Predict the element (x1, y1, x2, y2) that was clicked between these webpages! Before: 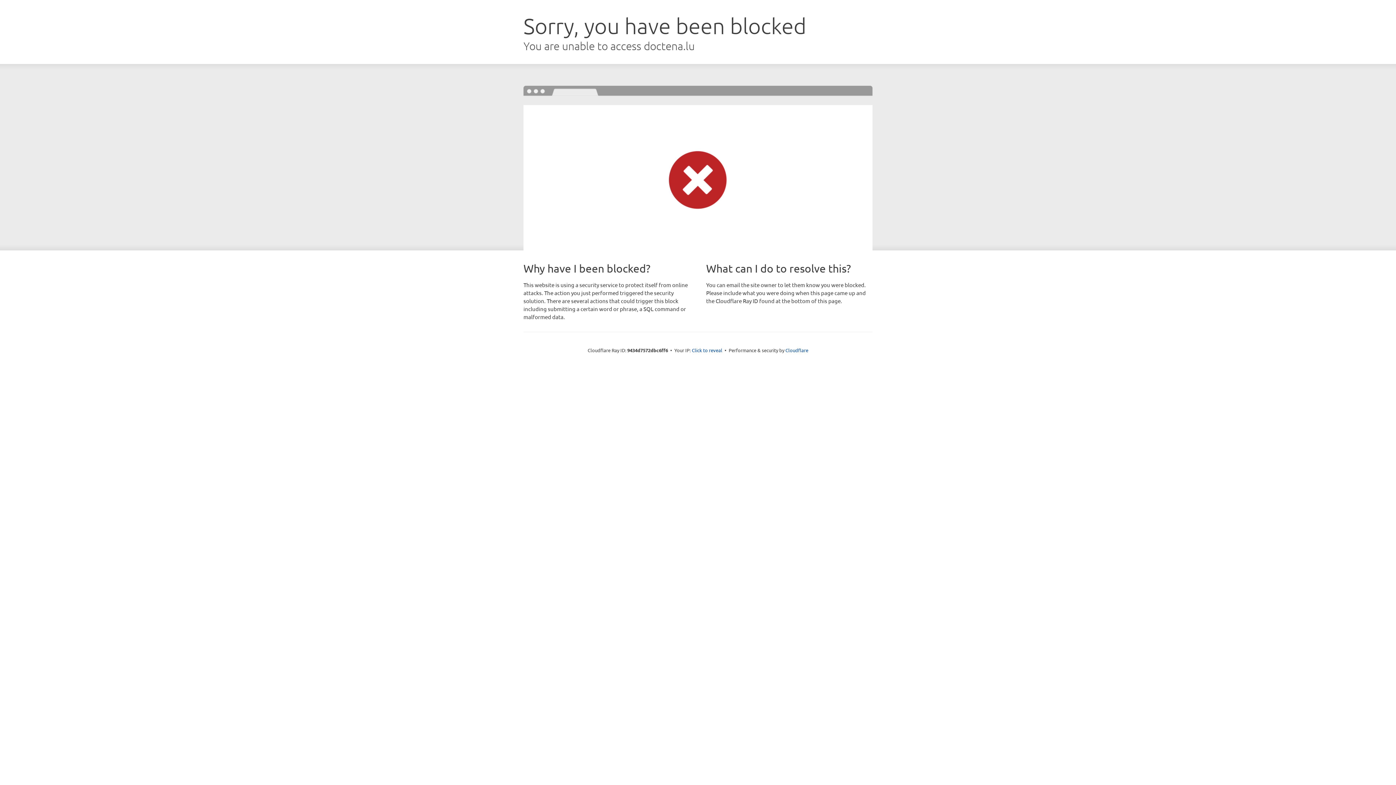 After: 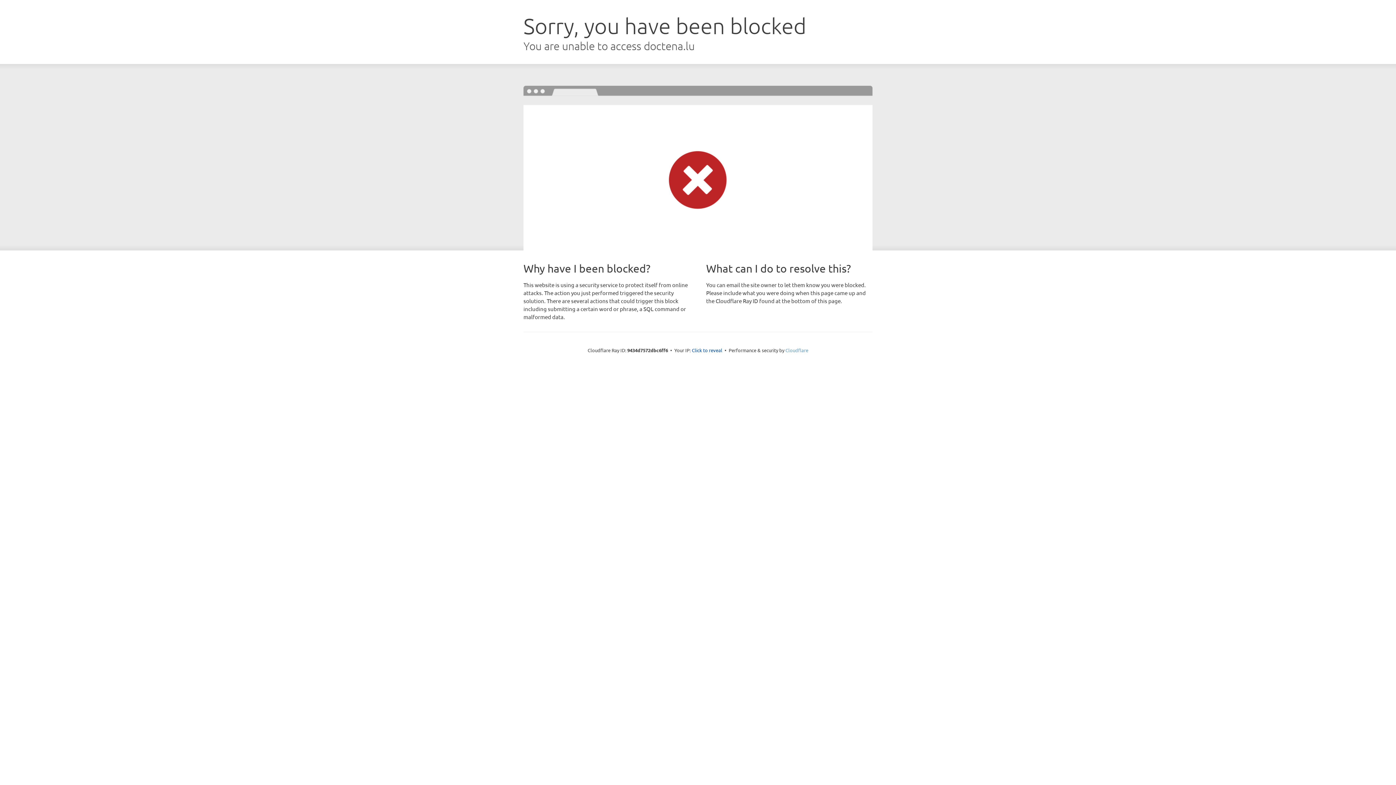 Action: label: Cloudflare bbox: (785, 347, 808, 353)